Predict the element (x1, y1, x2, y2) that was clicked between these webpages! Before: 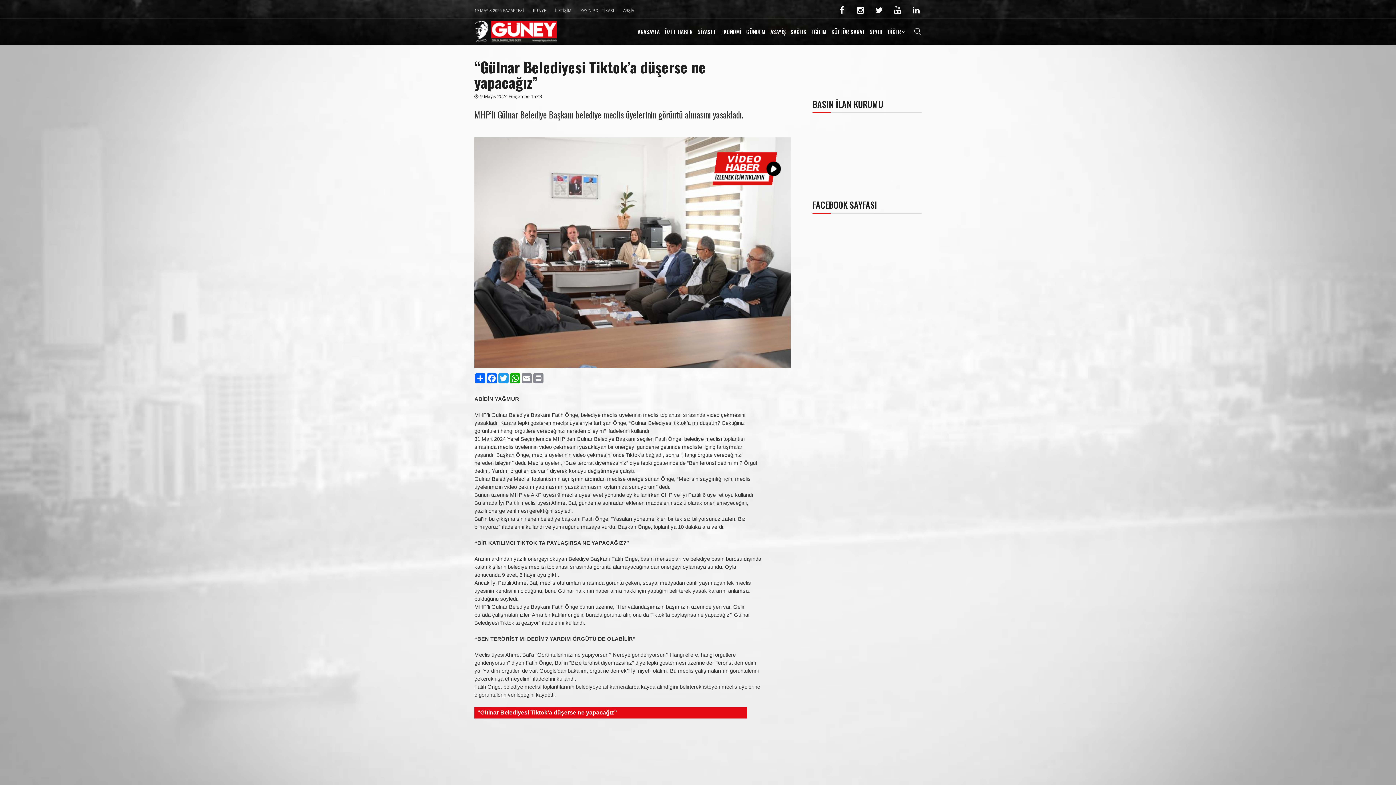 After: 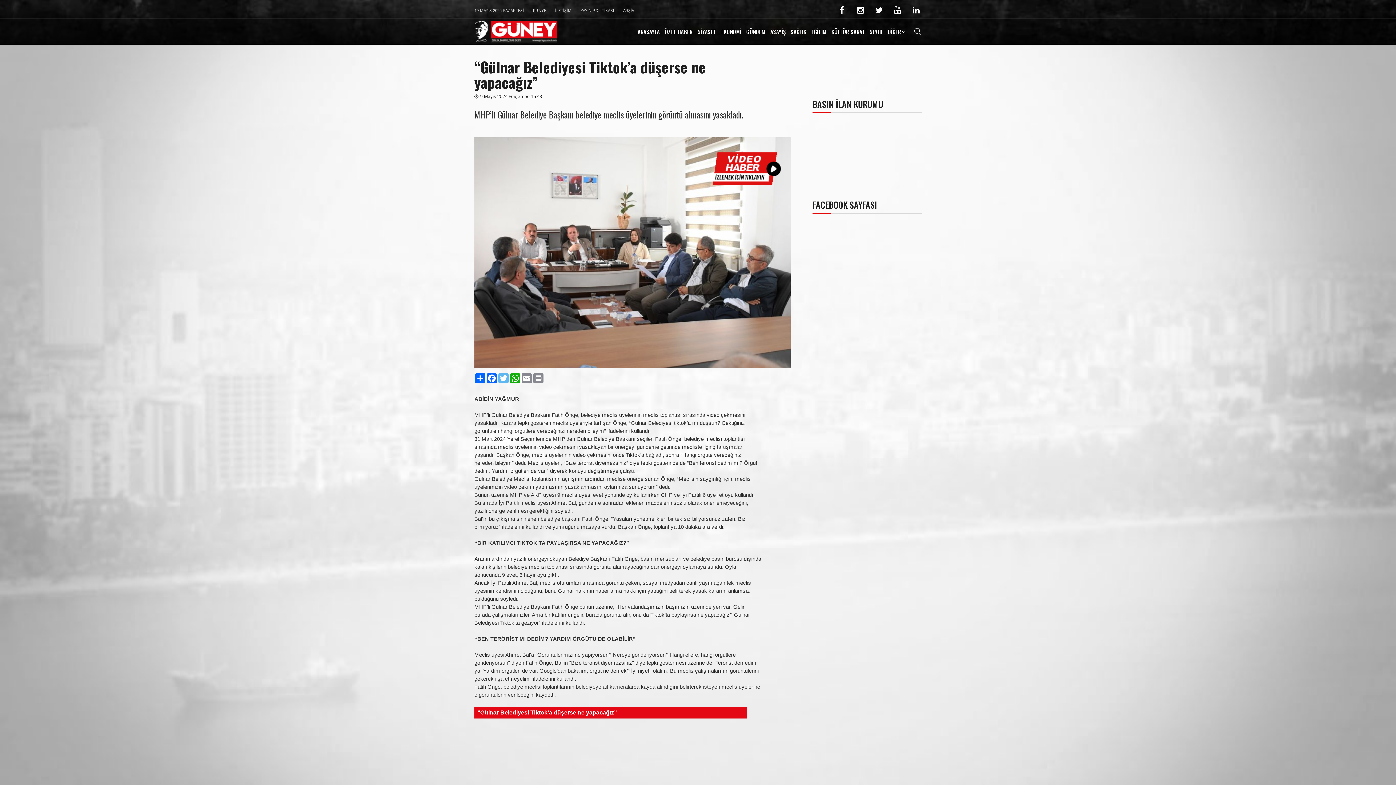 Action: label: Twitter bbox: (497, 373, 509, 383)